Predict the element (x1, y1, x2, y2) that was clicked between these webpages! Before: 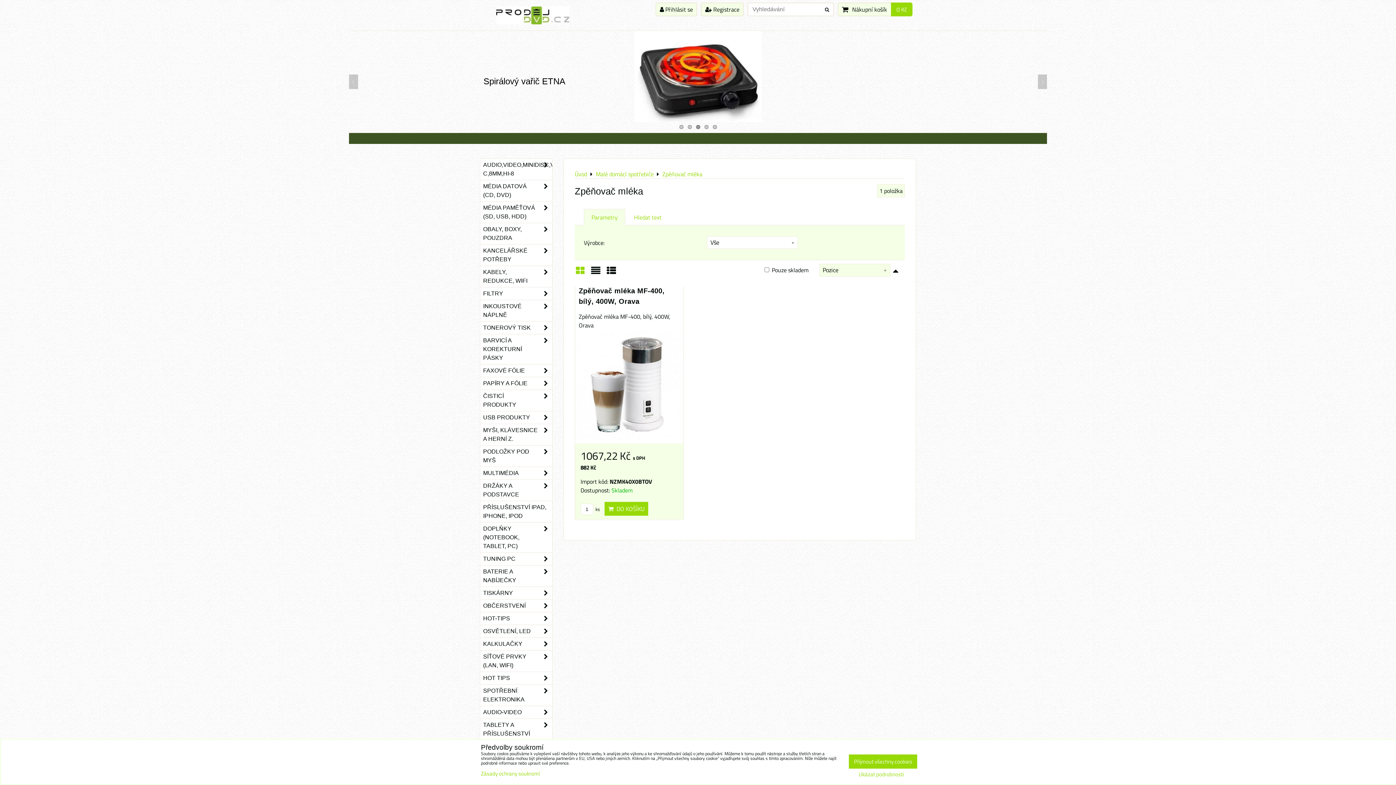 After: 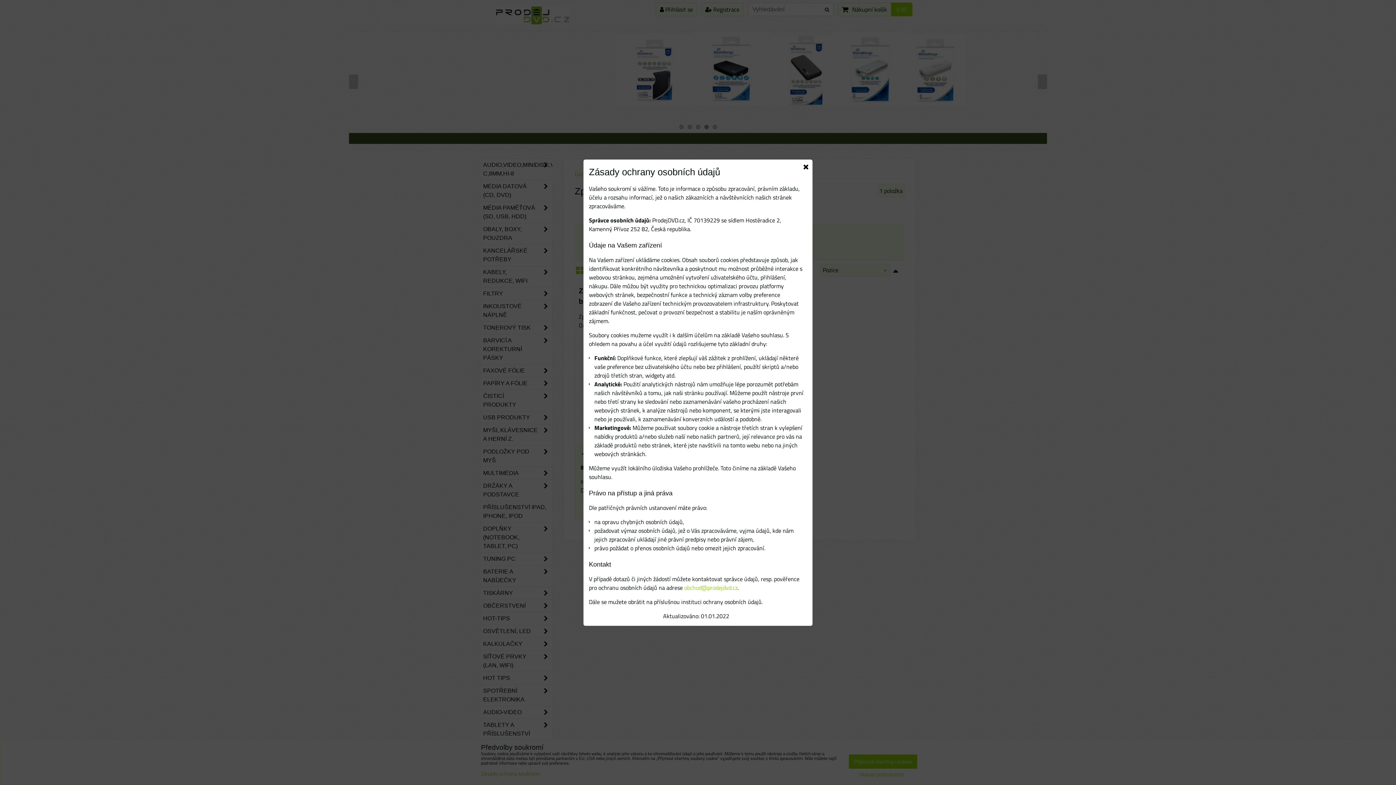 Action: label: Zásady ochrany soukromí bbox: (481, 769, 540, 778)